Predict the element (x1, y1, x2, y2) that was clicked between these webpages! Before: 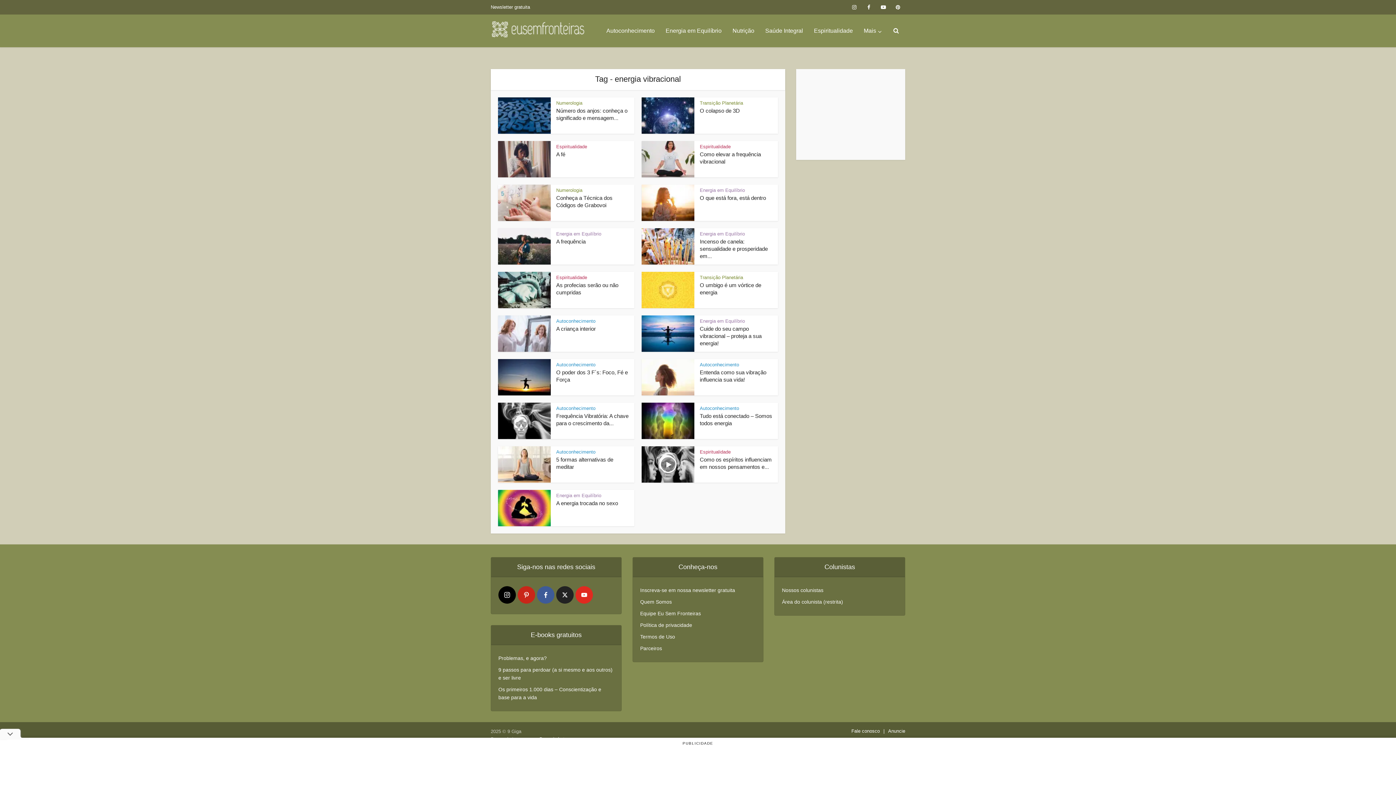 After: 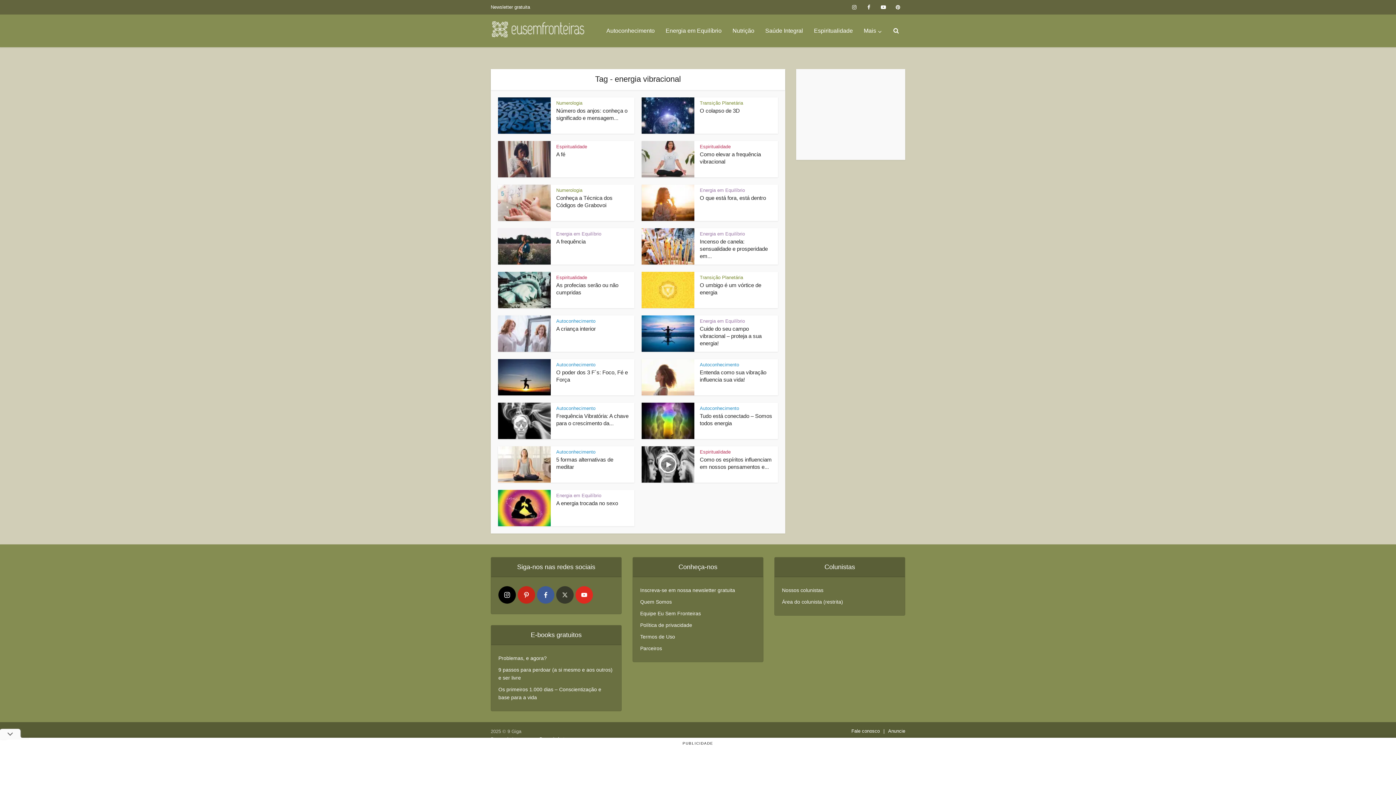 Action: label: twitter bbox: (556, 586, 573, 604)